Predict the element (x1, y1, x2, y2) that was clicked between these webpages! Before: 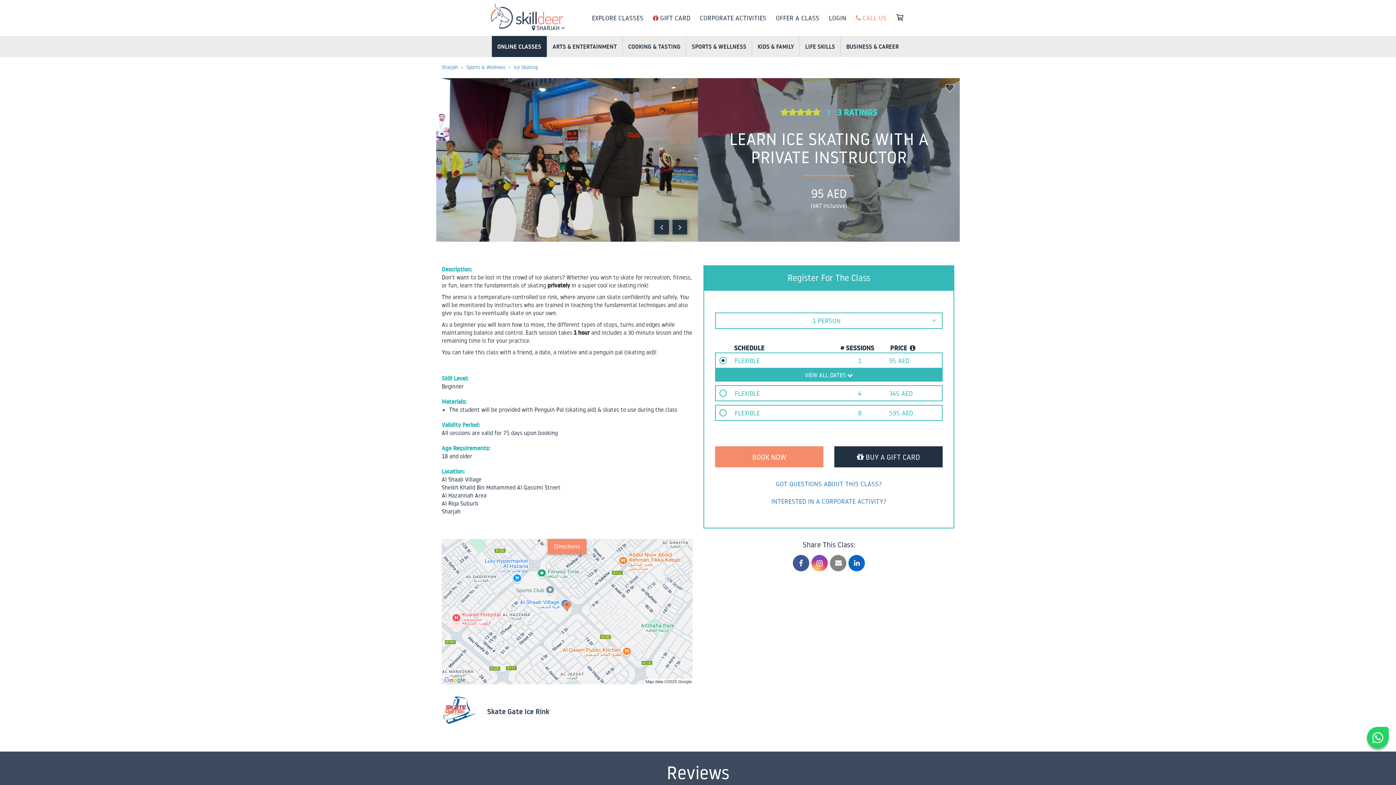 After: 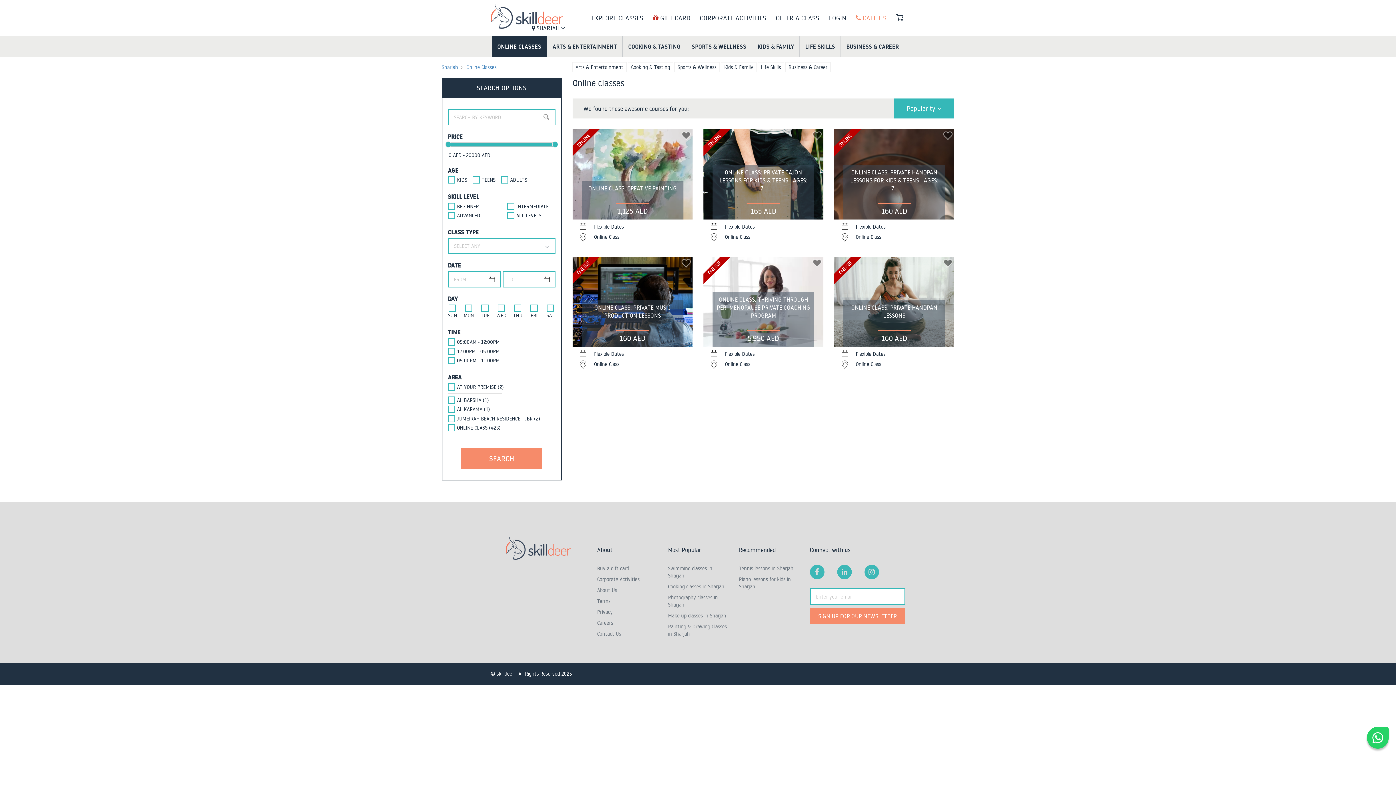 Action: label: ONLINE CLASSES bbox: (492, 36, 546, 57)